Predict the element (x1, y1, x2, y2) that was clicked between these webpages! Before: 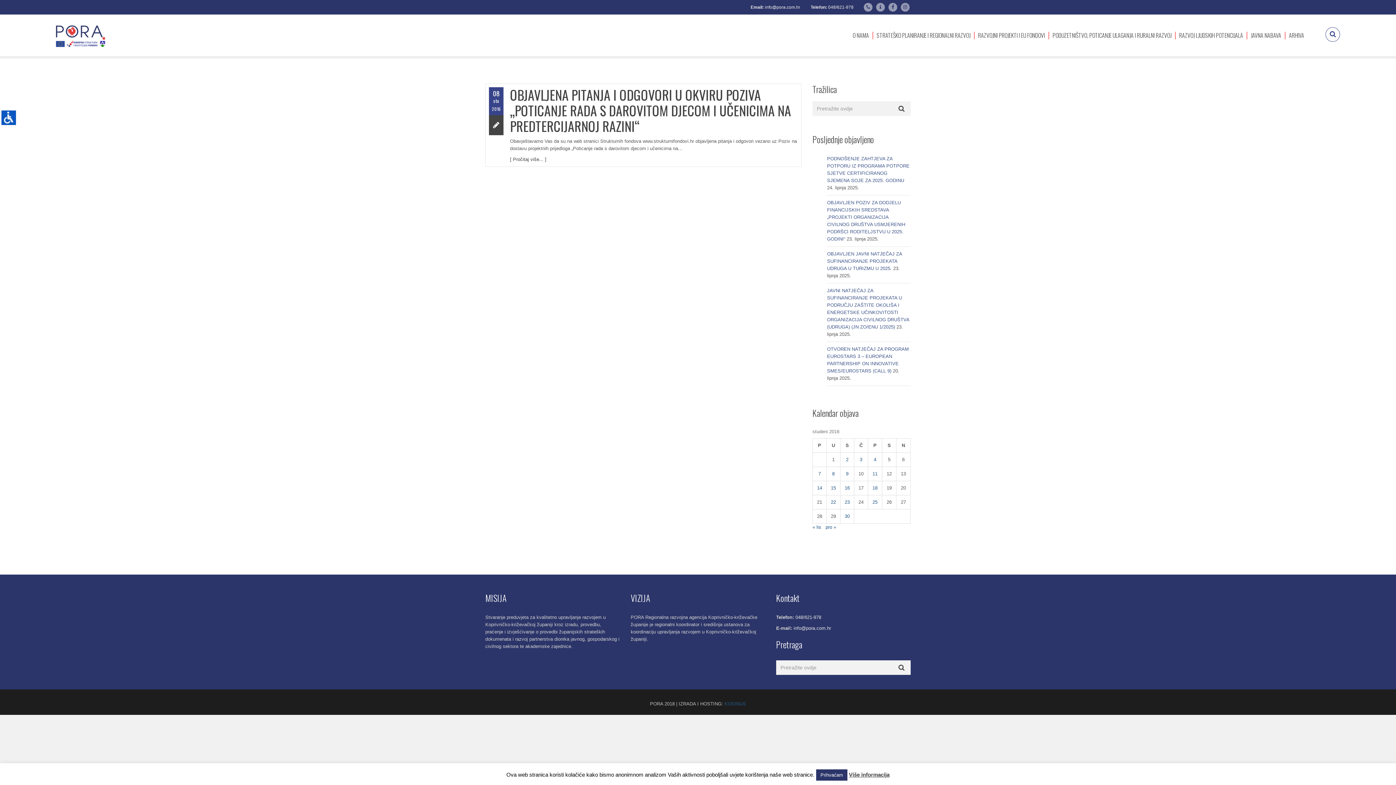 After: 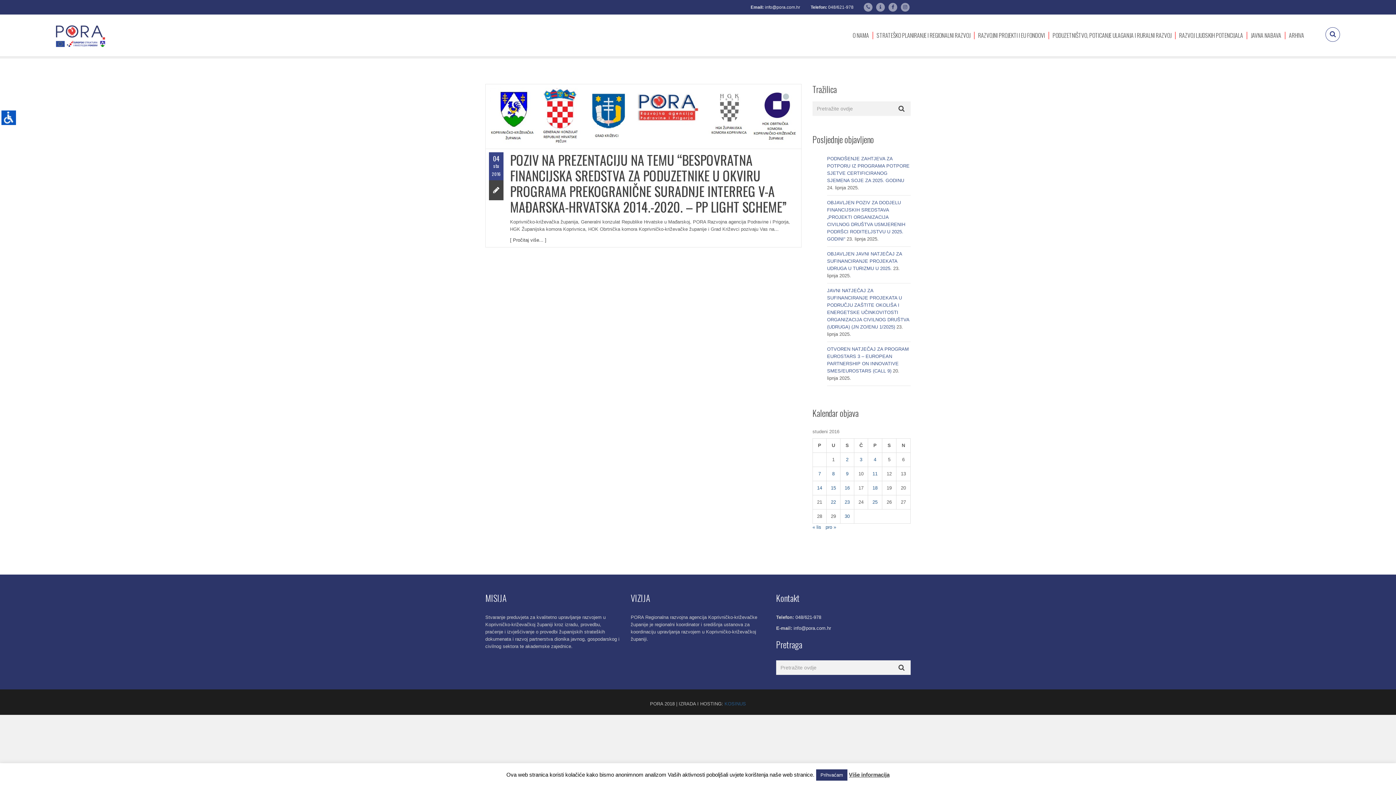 Action: label: Objave publicirane u 4. November 2016. bbox: (874, 457, 876, 462)